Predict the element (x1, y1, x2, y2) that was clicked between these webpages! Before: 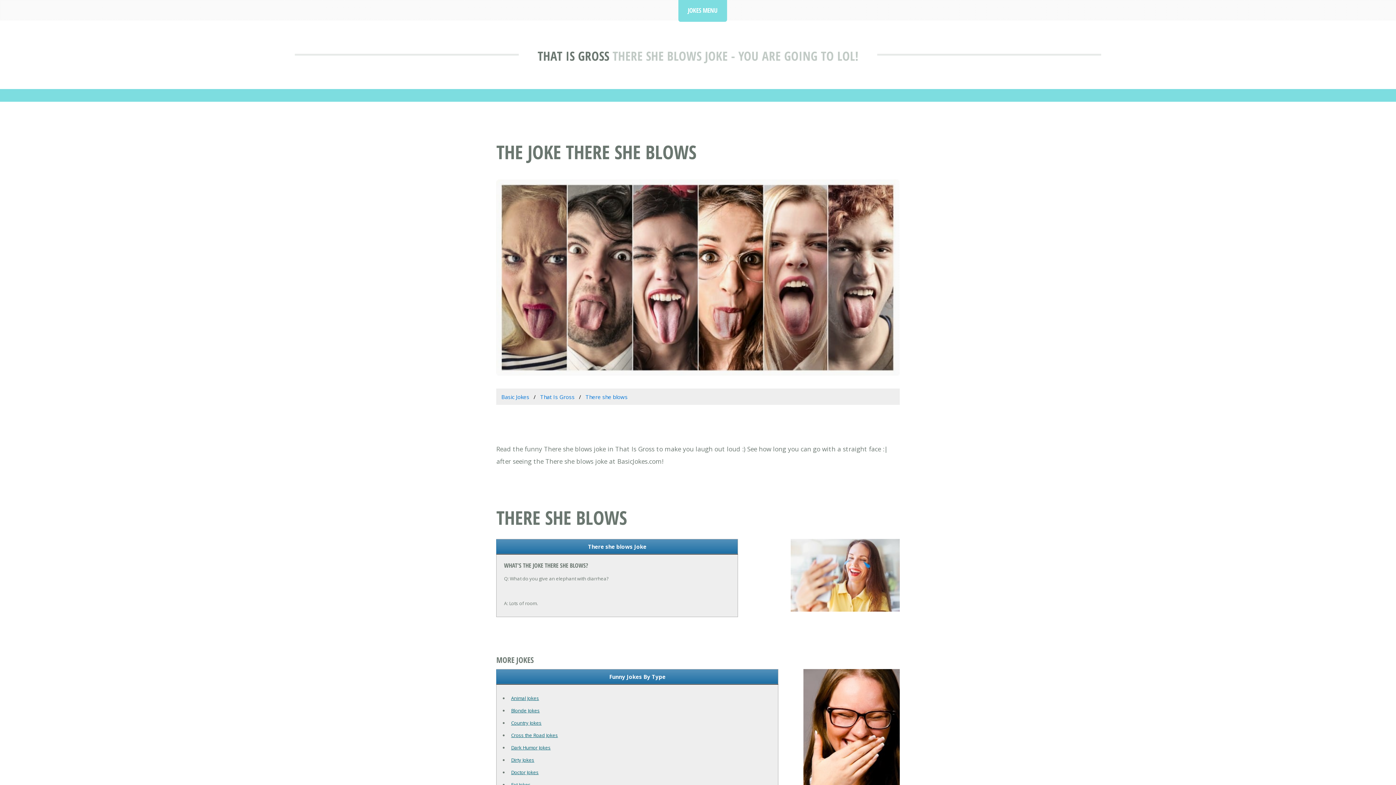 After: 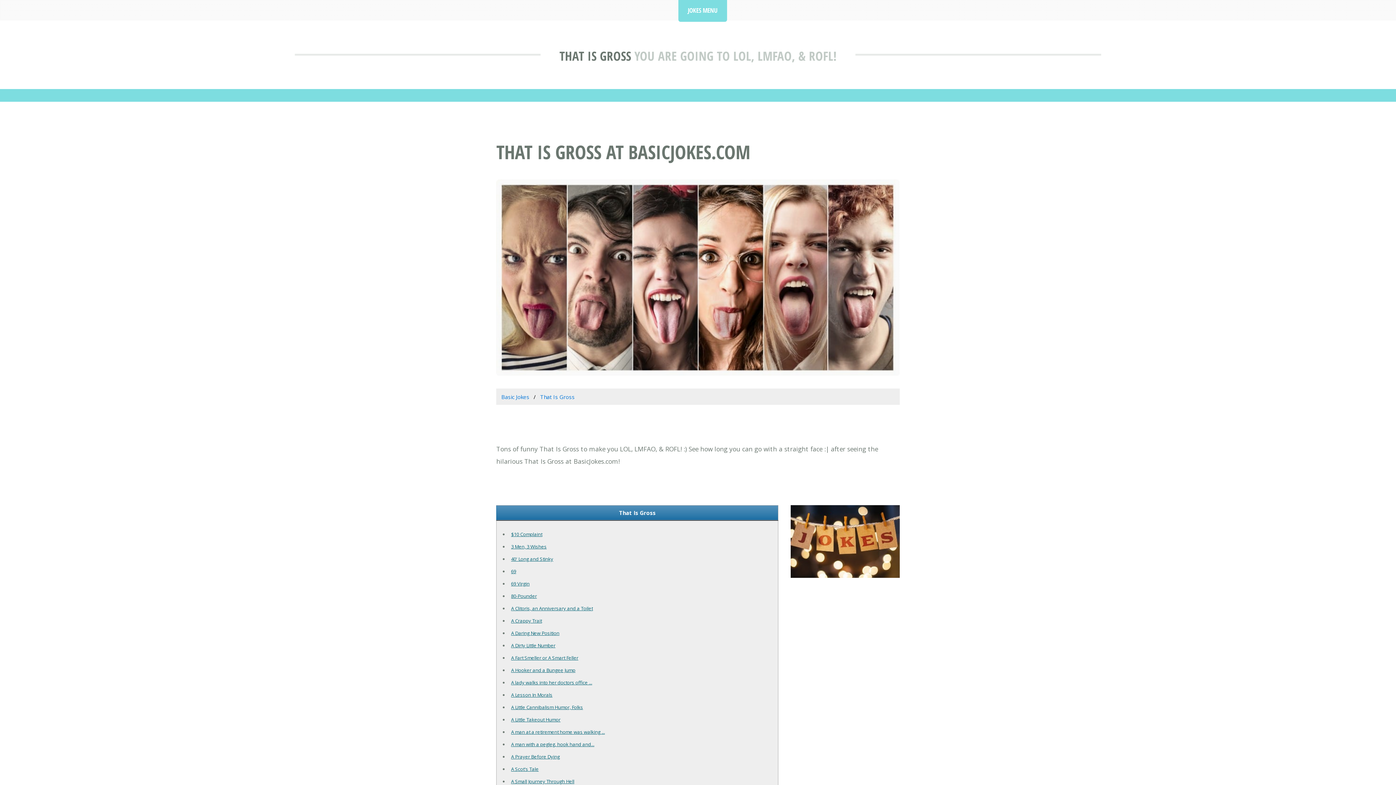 Action: bbox: (537, 47, 609, 64) label: THAT IS GROSS